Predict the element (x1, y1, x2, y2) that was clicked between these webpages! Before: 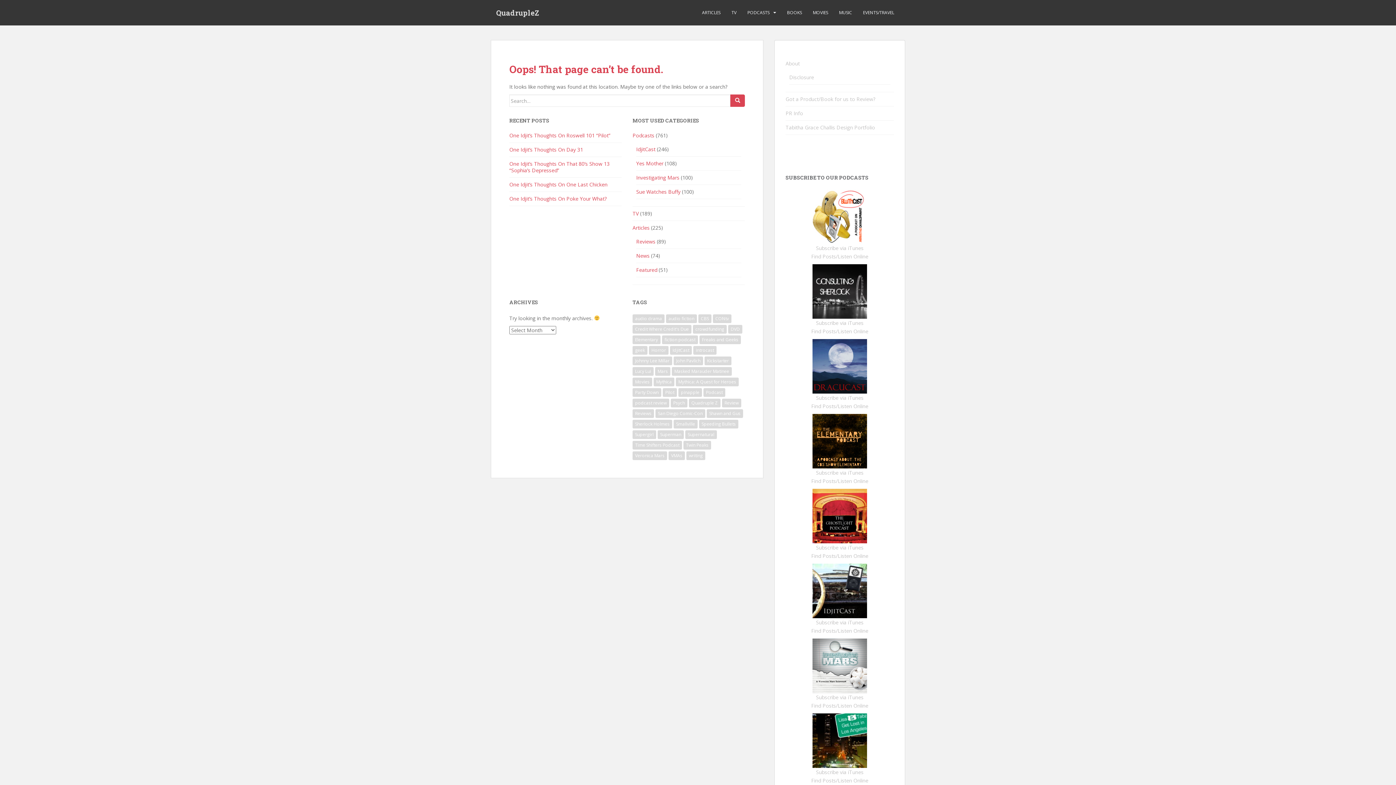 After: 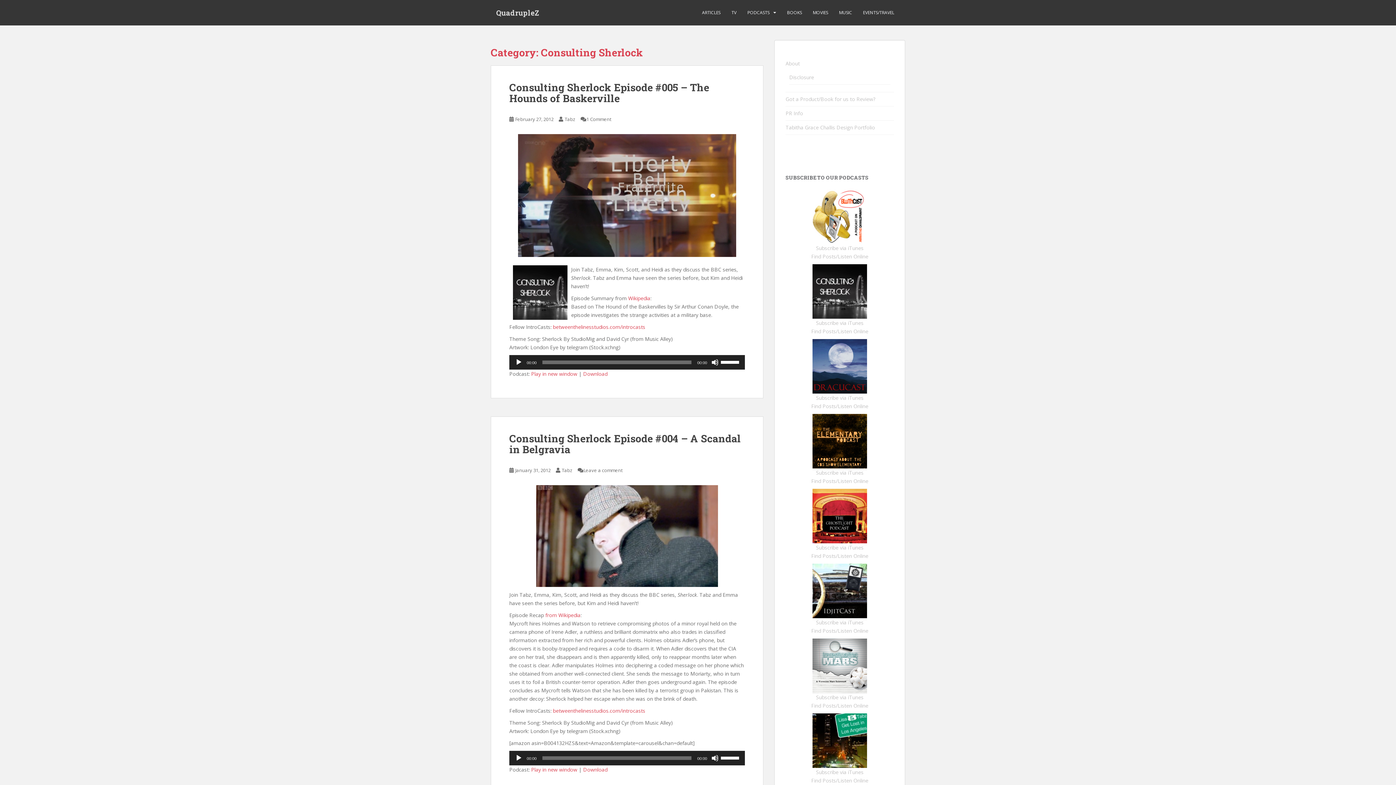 Action: bbox: (811, 328, 868, 334) label: Find Posts/Listen Online